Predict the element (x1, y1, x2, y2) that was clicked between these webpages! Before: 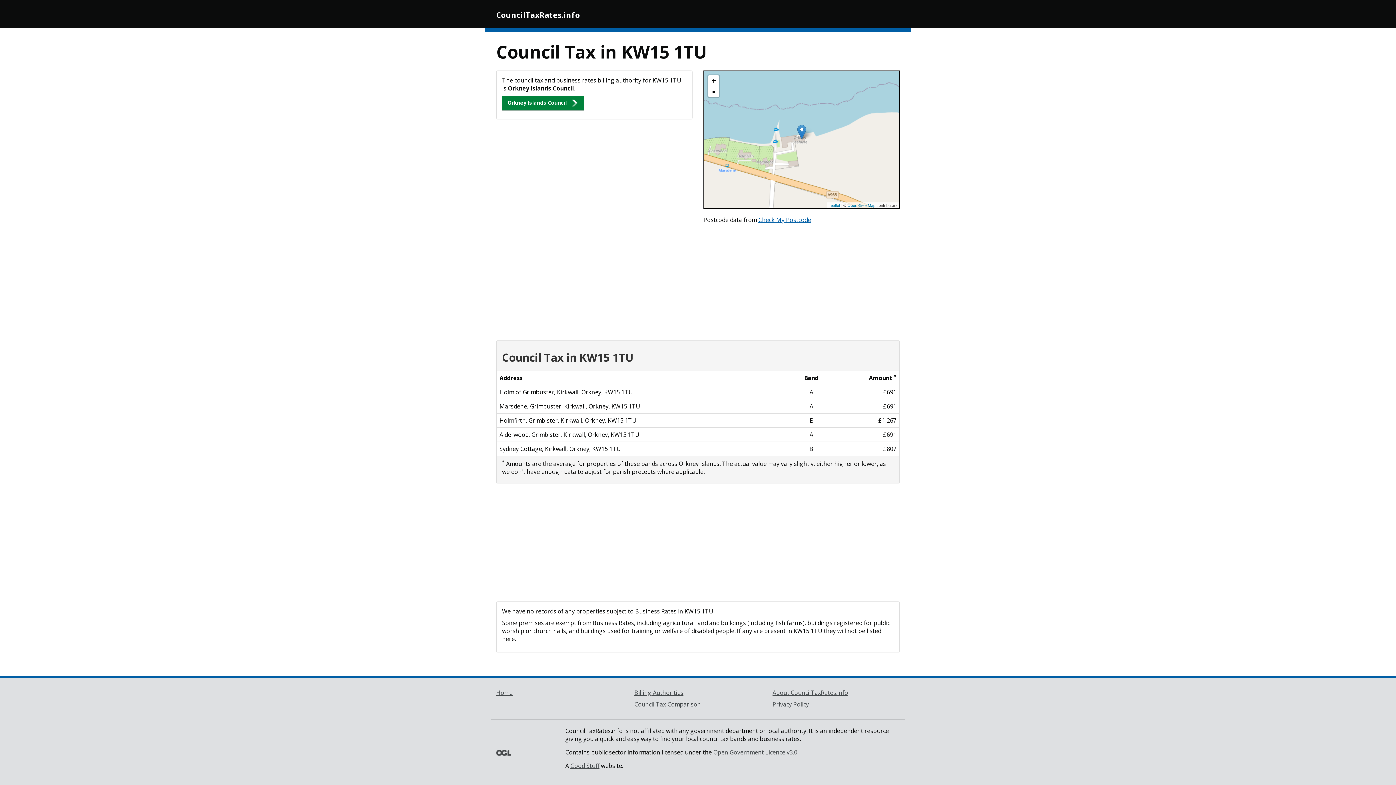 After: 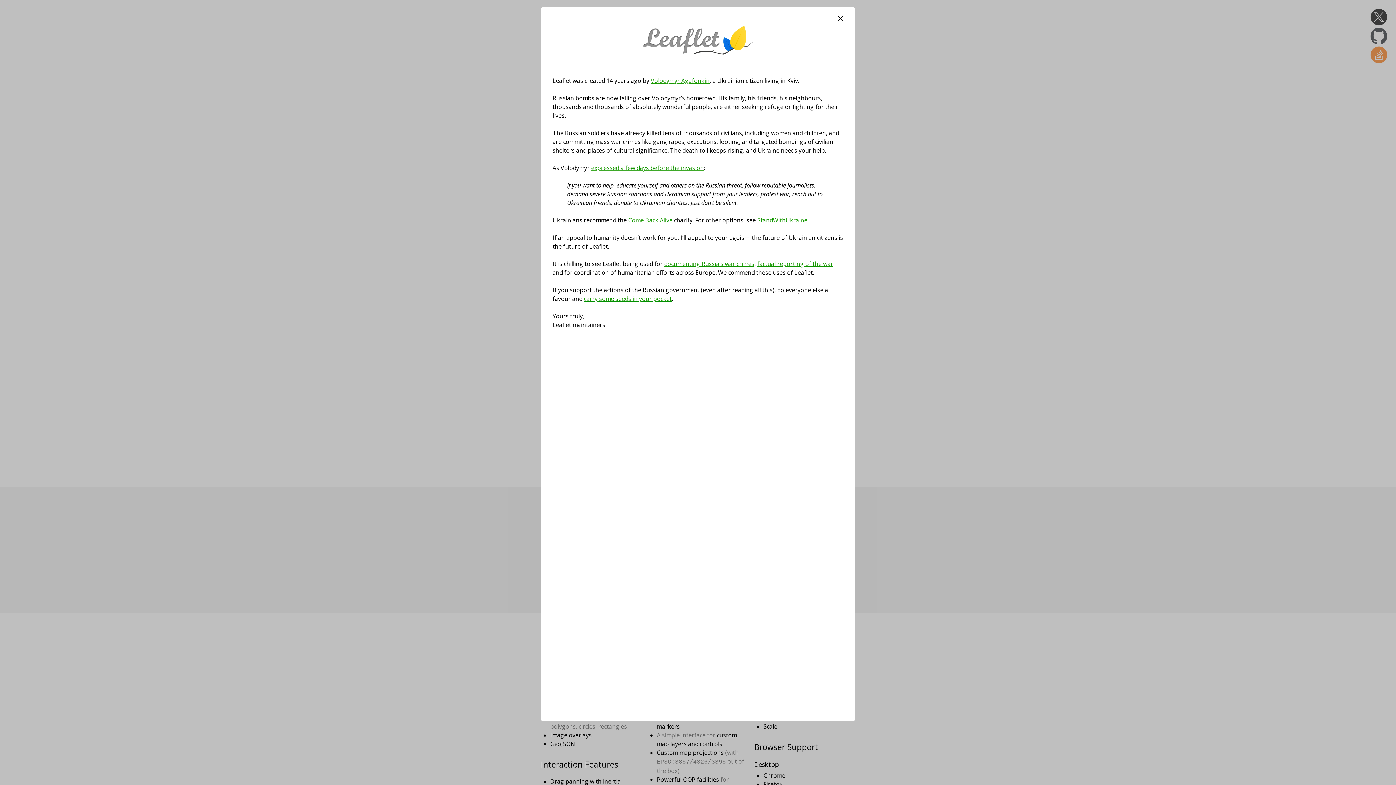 Action: bbox: (828, 203, 840, 207) label: Leaflet